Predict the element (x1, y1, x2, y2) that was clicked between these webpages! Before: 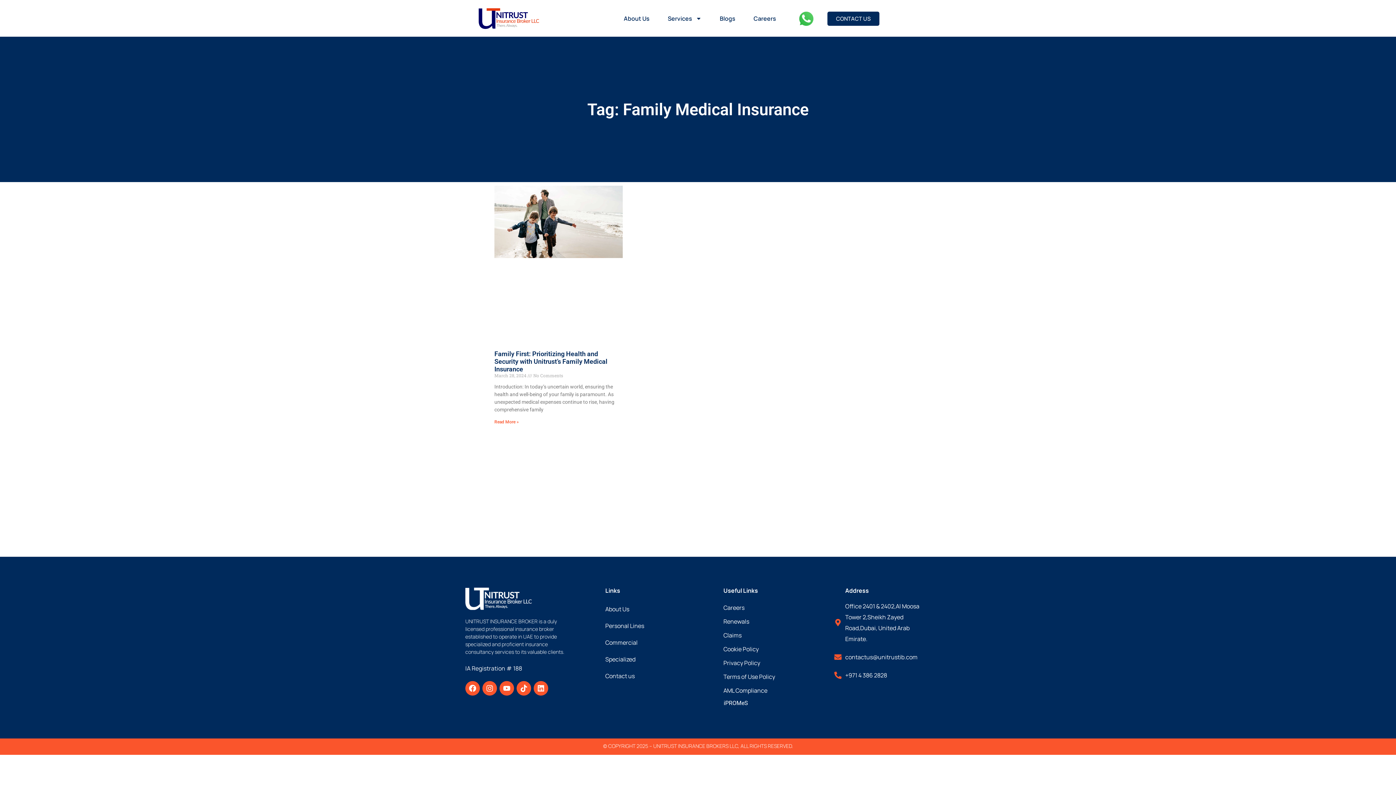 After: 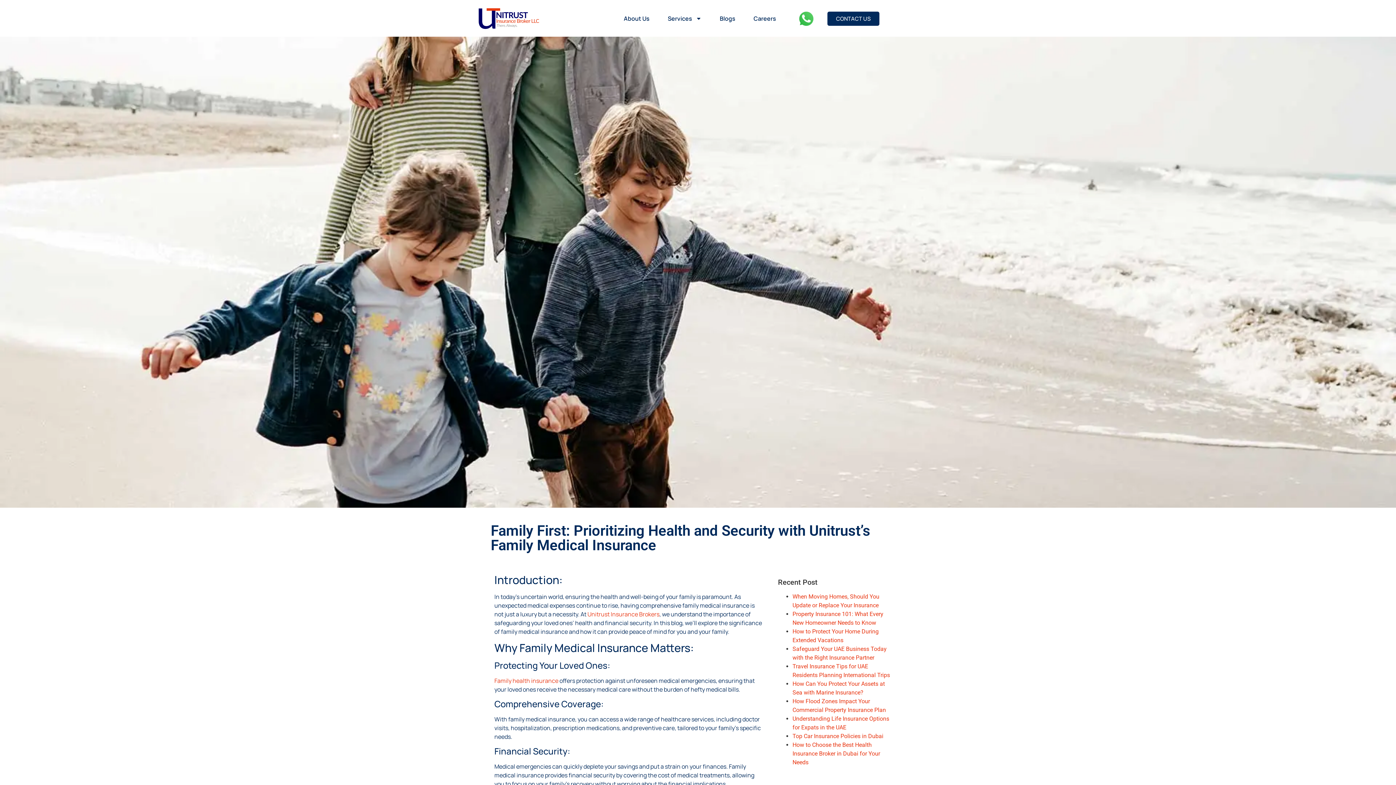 Action: bbox: (494, 350, 607, 373) label: Family First: Prioritizing Health and Security with Unitrust’s Family Medical Insurance